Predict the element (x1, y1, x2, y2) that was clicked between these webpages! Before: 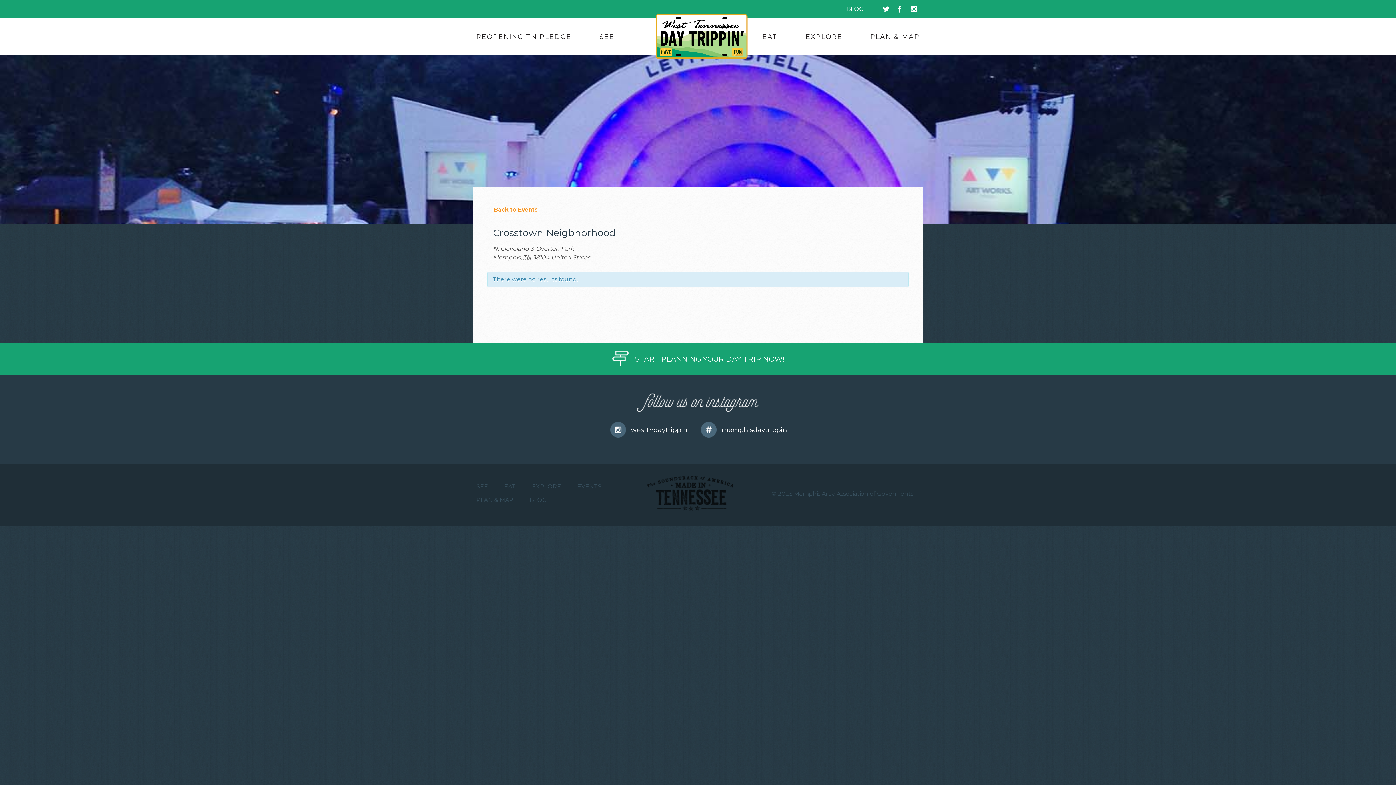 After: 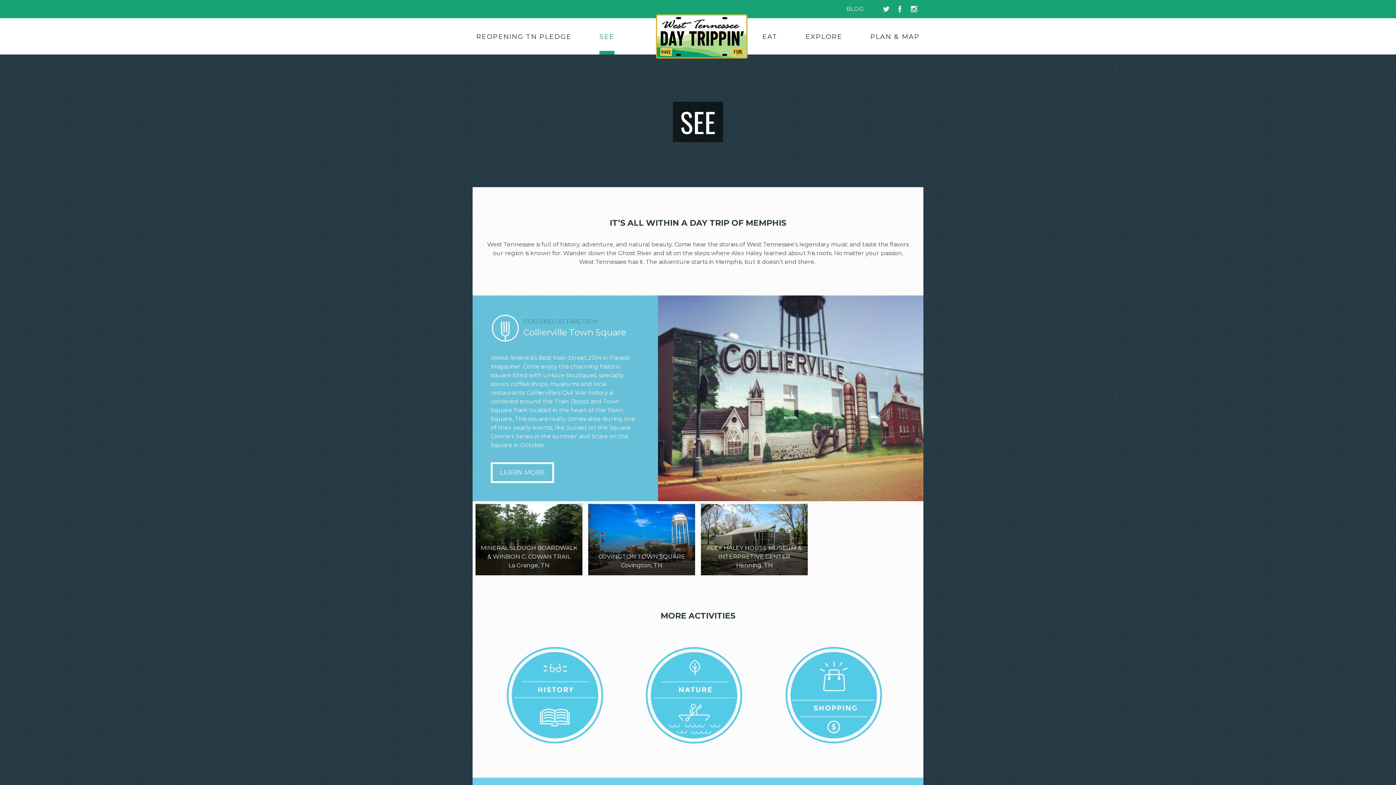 Action: bbox: (476, 482, 488, 493) label: SEE